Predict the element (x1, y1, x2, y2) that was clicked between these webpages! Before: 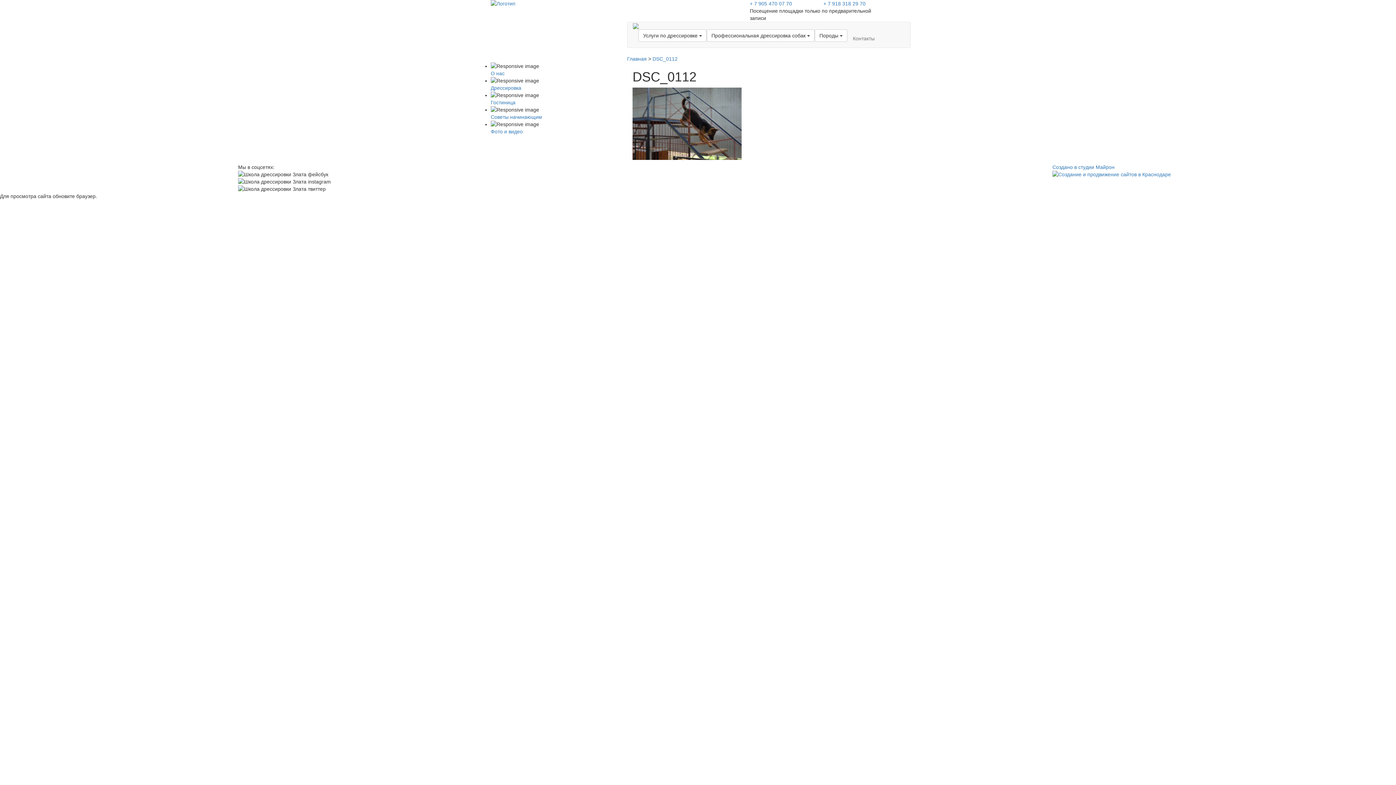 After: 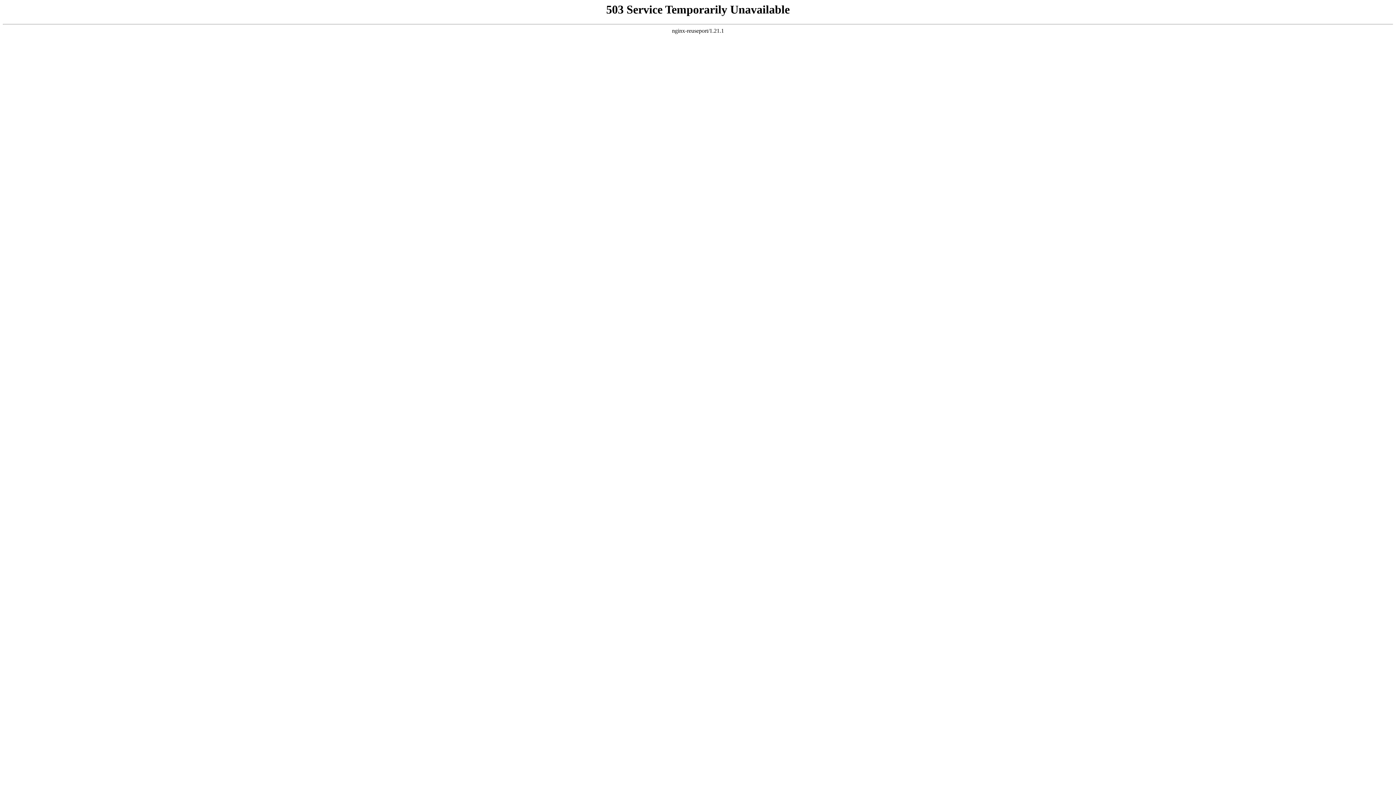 Action: bbox: (1052, 170, 1390, 178)